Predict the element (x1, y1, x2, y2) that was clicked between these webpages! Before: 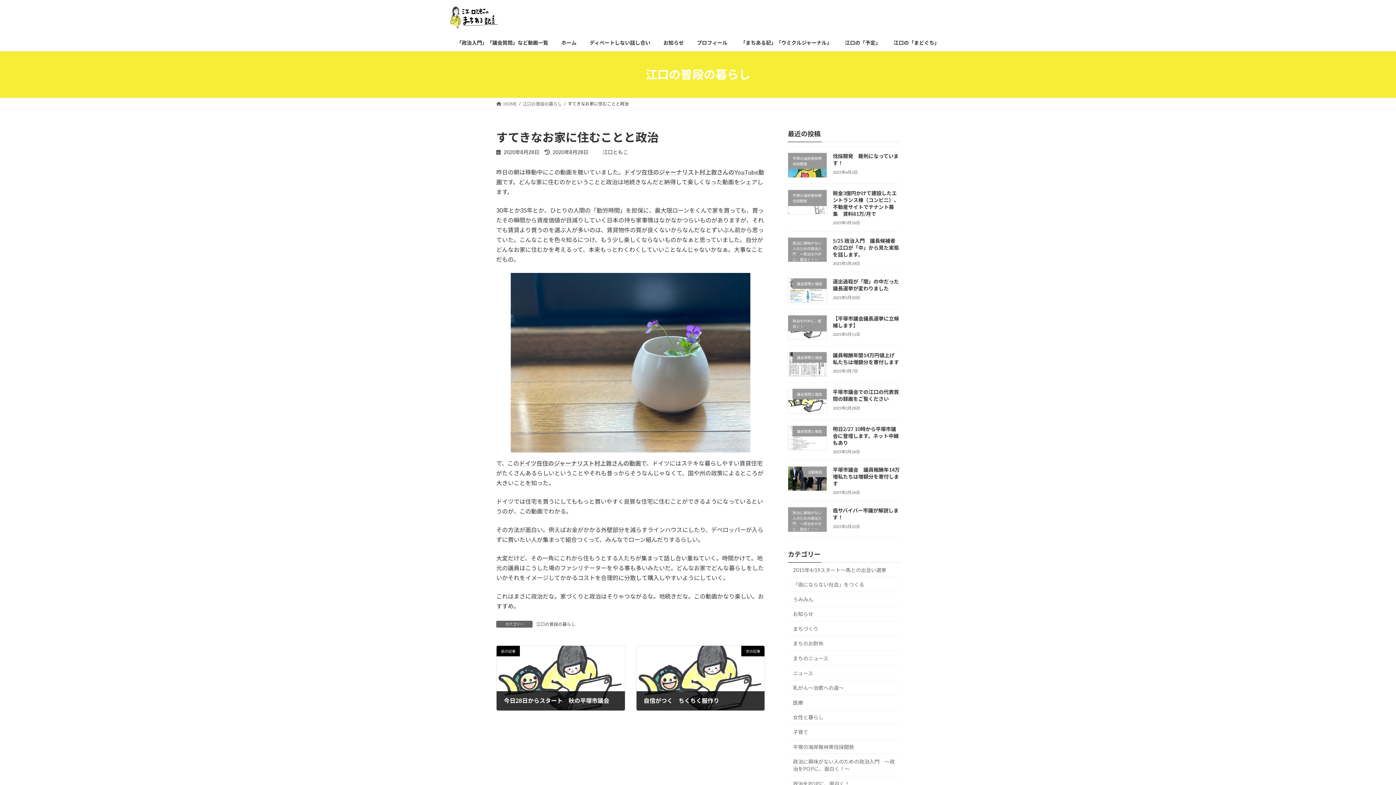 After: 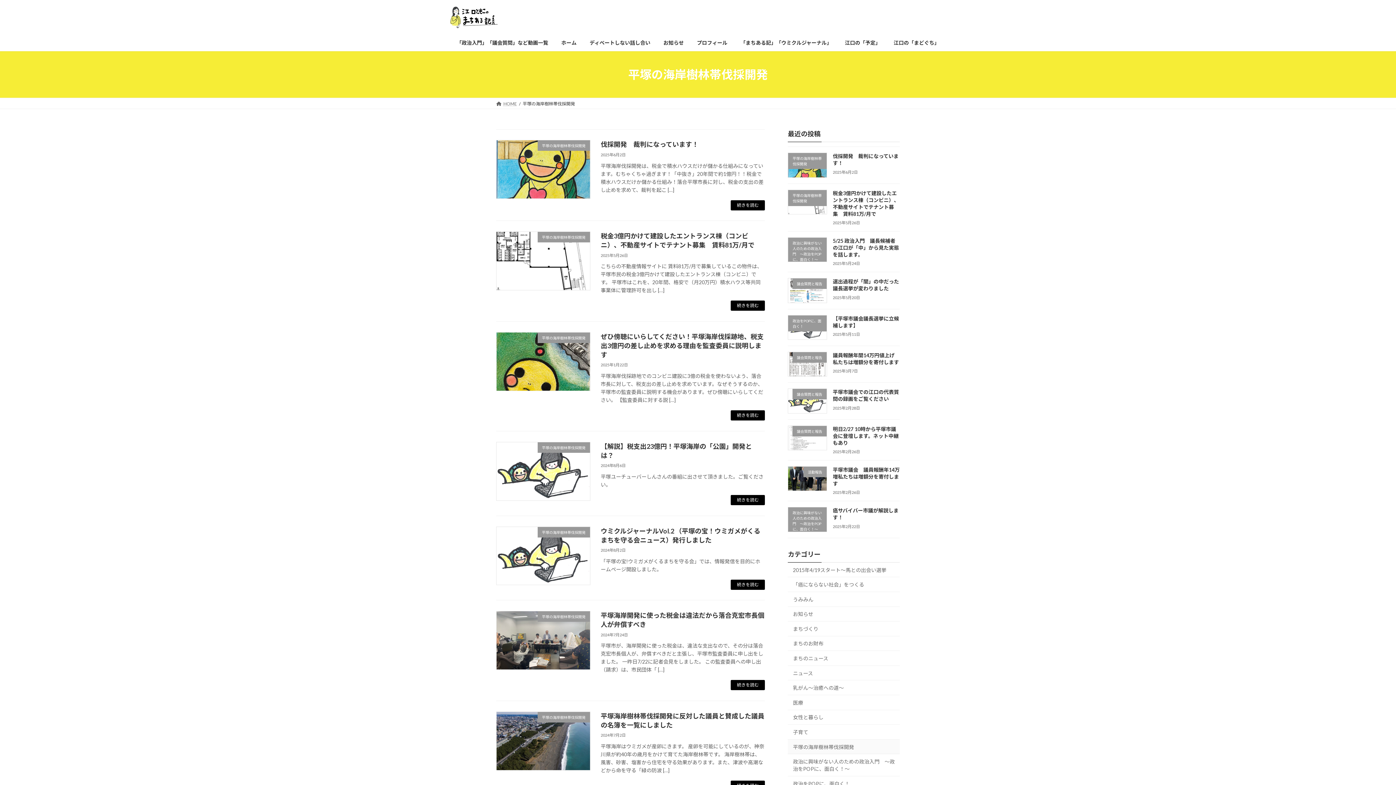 Action: label: 平塚の海岸樹林帯伐採開発 bbox: (788, 739, 900, 754)